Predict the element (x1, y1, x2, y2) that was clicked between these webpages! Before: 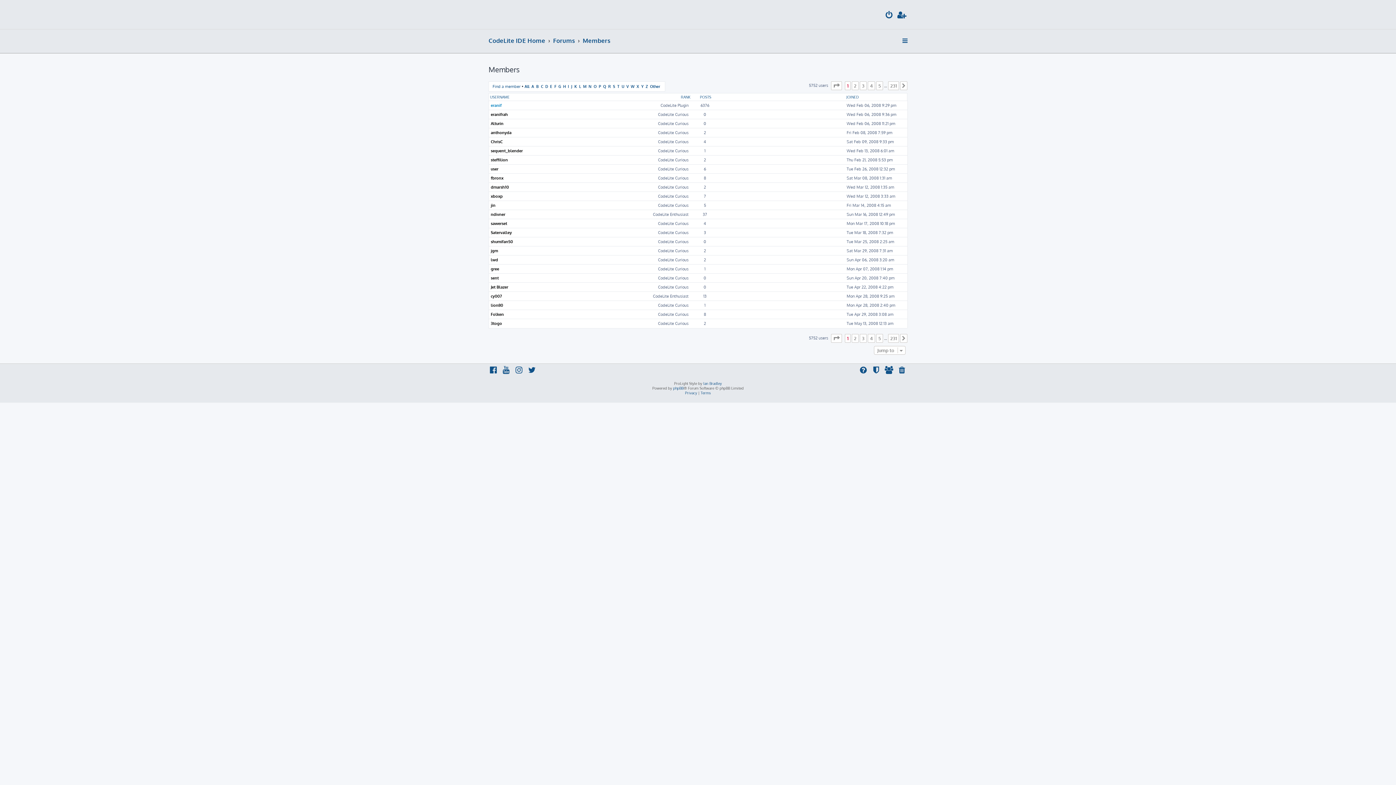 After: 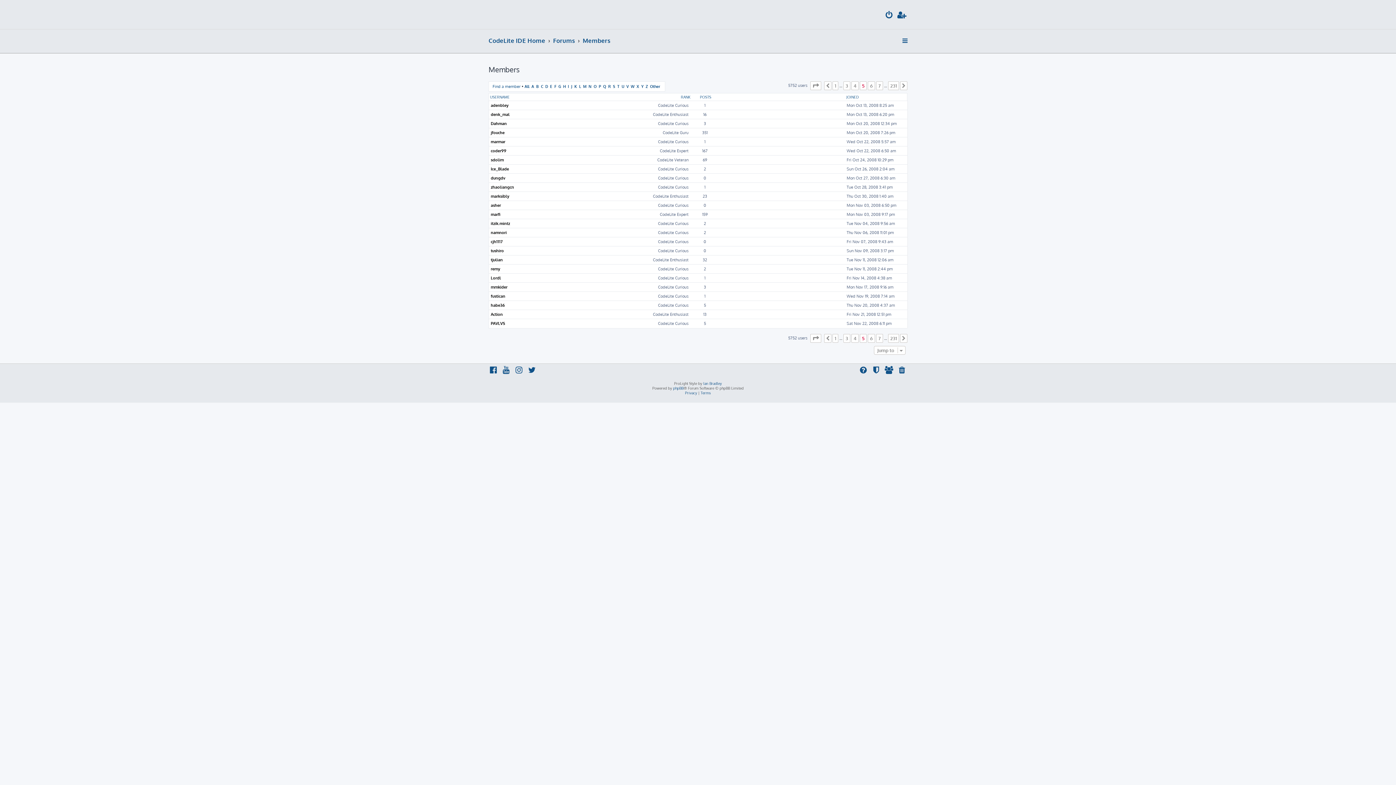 Action: label: 5 bbox: (876, 334, 883, 342)